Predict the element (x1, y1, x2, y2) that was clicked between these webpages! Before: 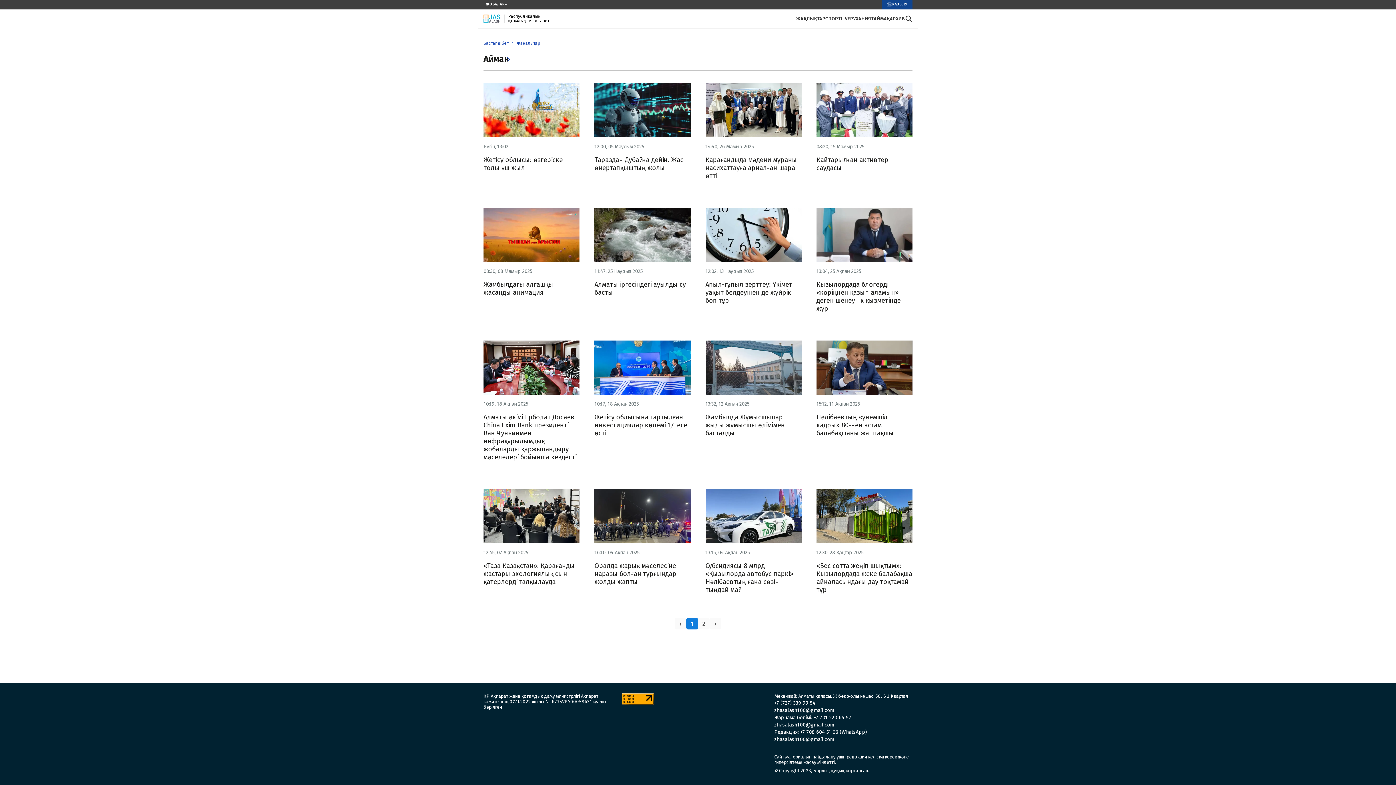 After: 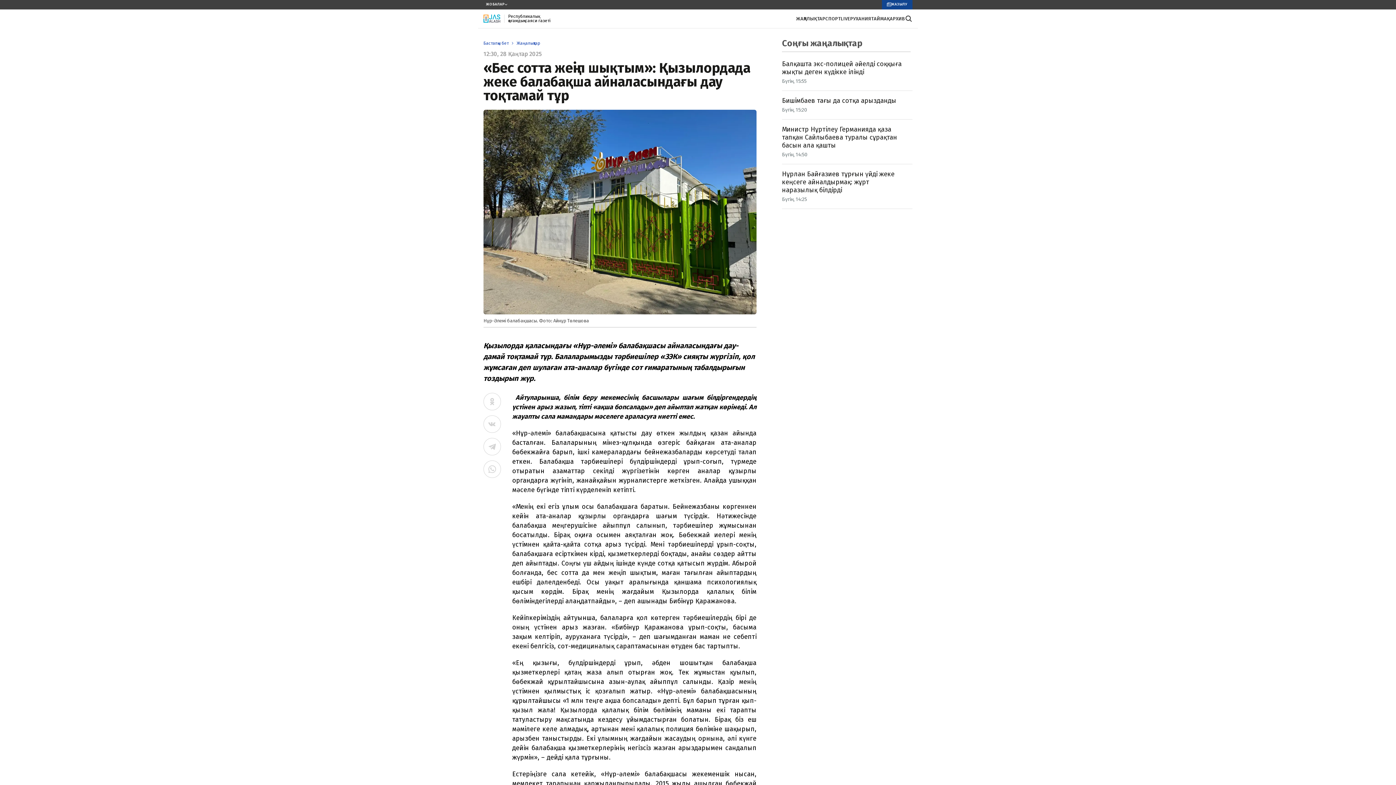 Action: bbox: (816, 489, 912, 594) label: 12:30, 28 Қаңтар 2025
«Бес сотта жеңіп шықтым»: Қызылордада жеке балабақша айналасындағы дау тоқтамай тұр